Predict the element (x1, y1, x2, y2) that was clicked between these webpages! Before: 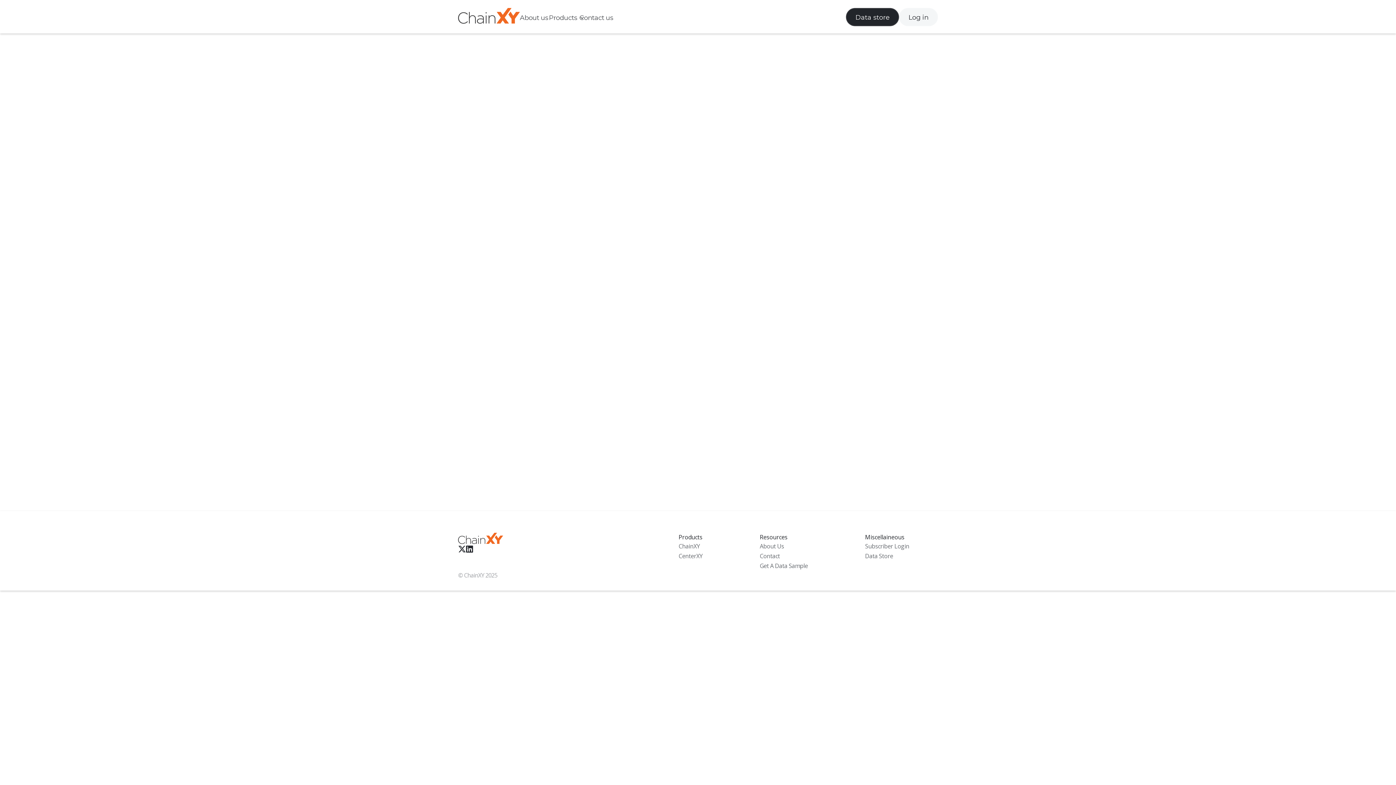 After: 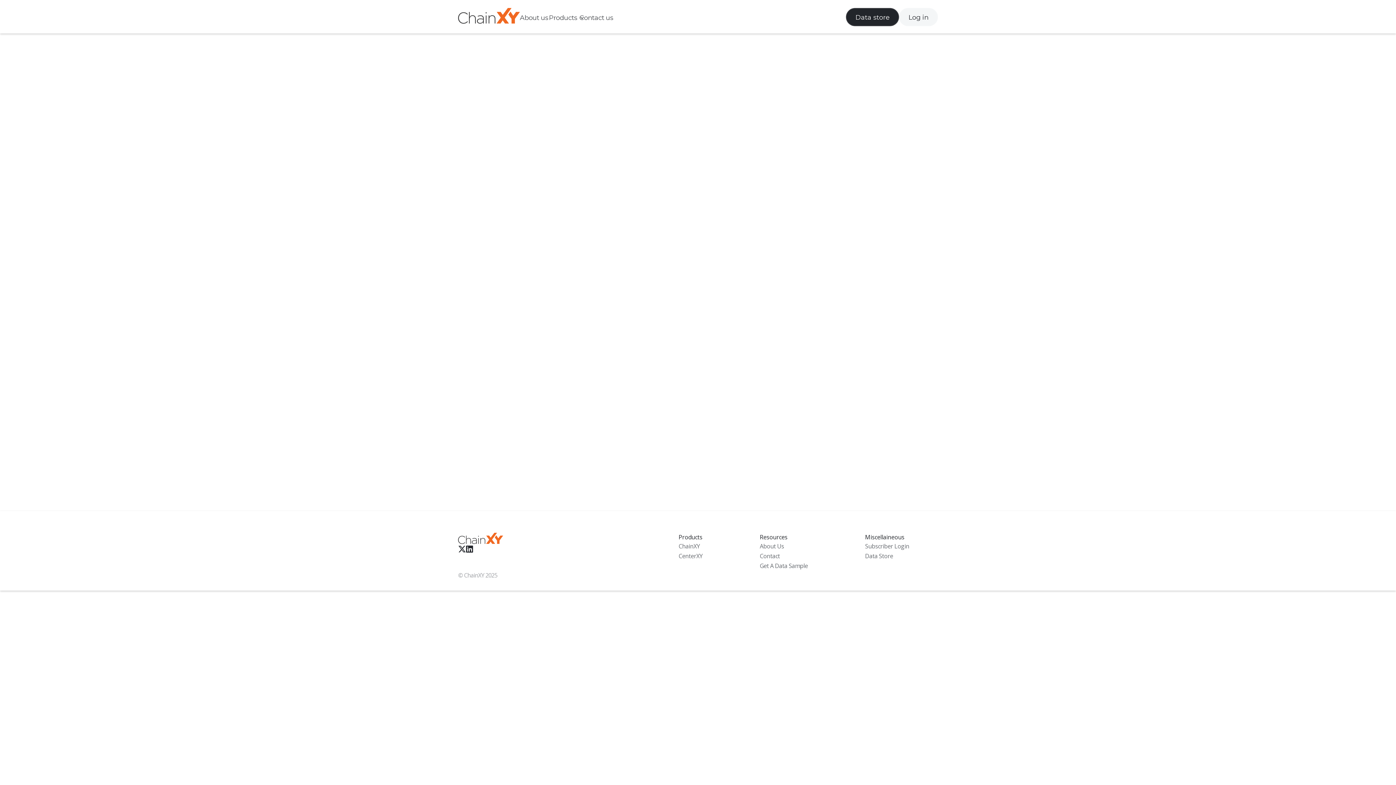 Action: label: Go back home bbox: (664, 269, 731, 287)